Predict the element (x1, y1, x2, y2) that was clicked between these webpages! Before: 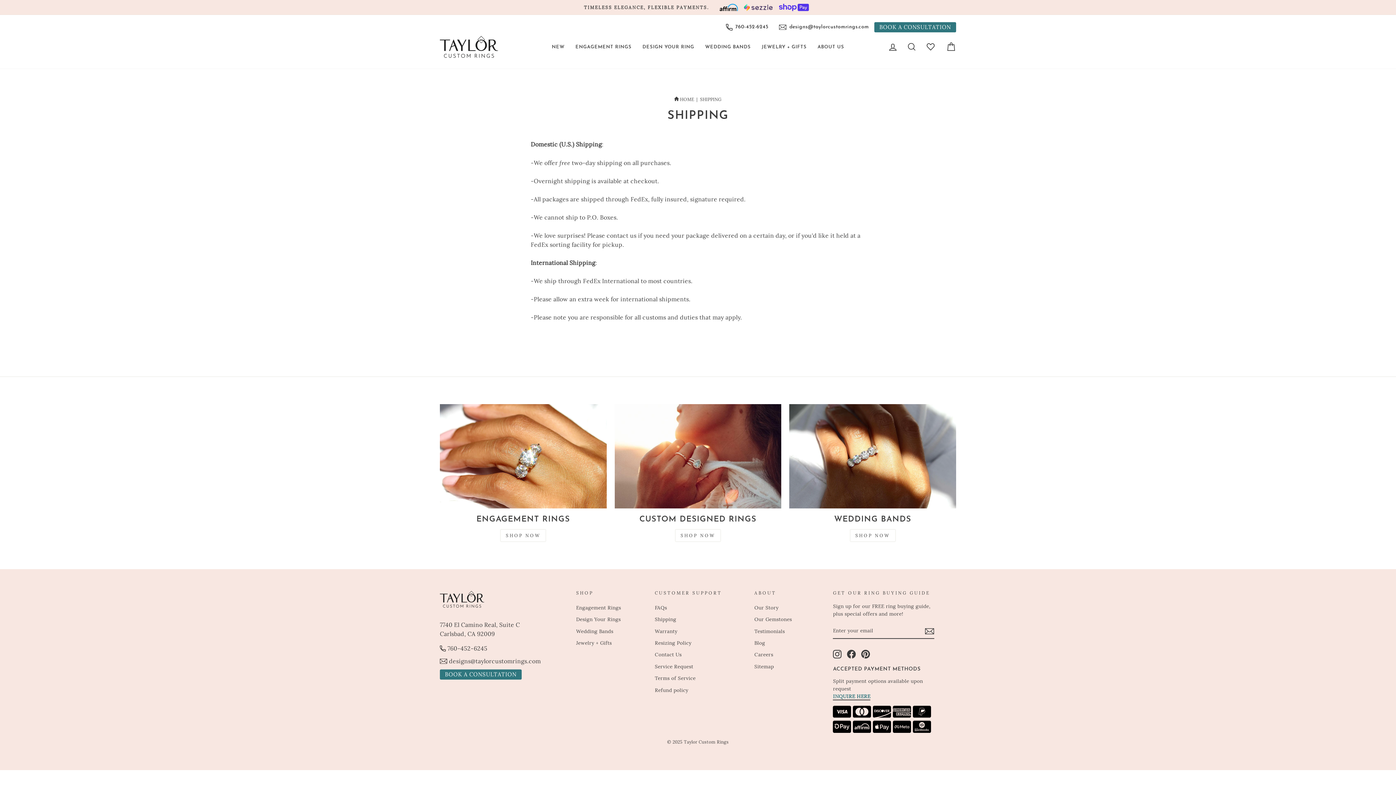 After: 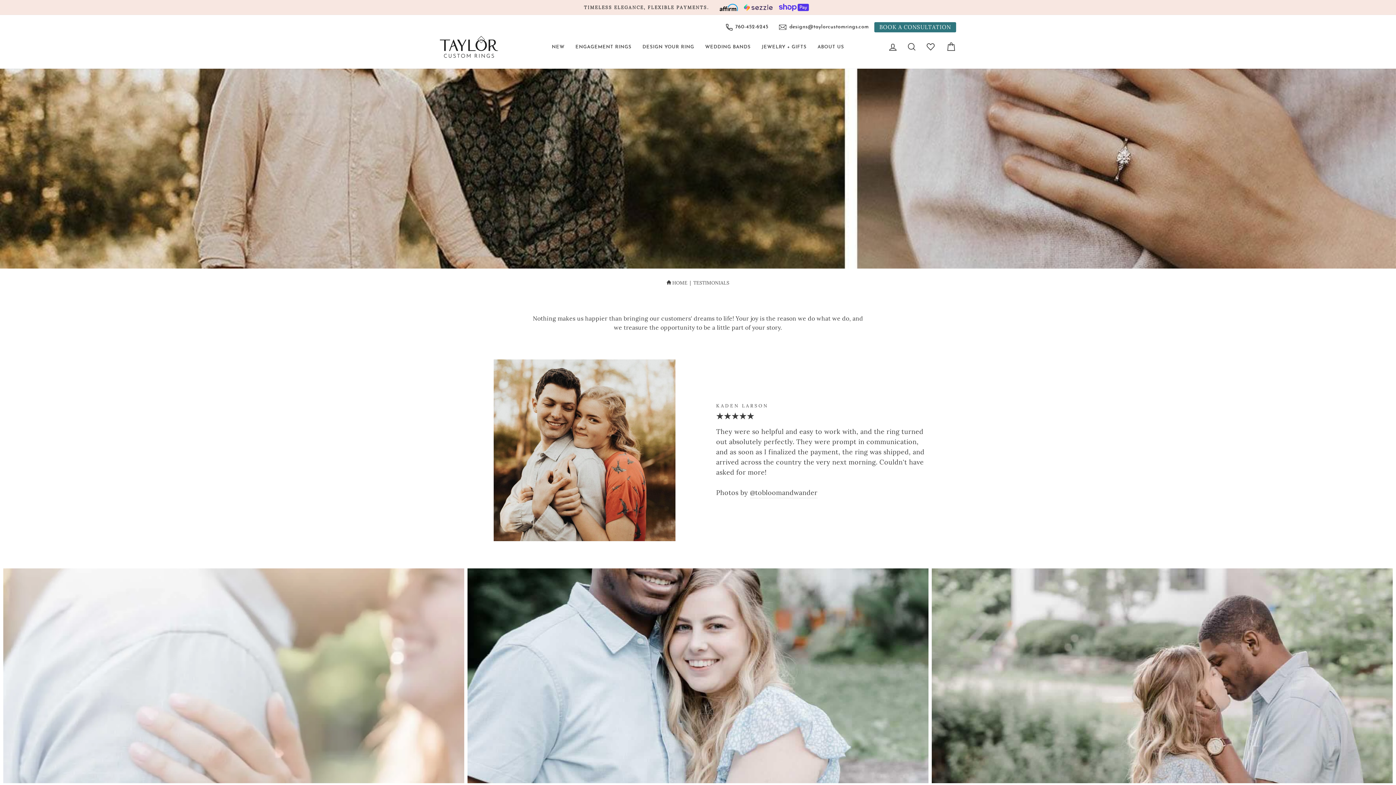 Action: bbox: (754, 626, 785, 636) label: Testimonials